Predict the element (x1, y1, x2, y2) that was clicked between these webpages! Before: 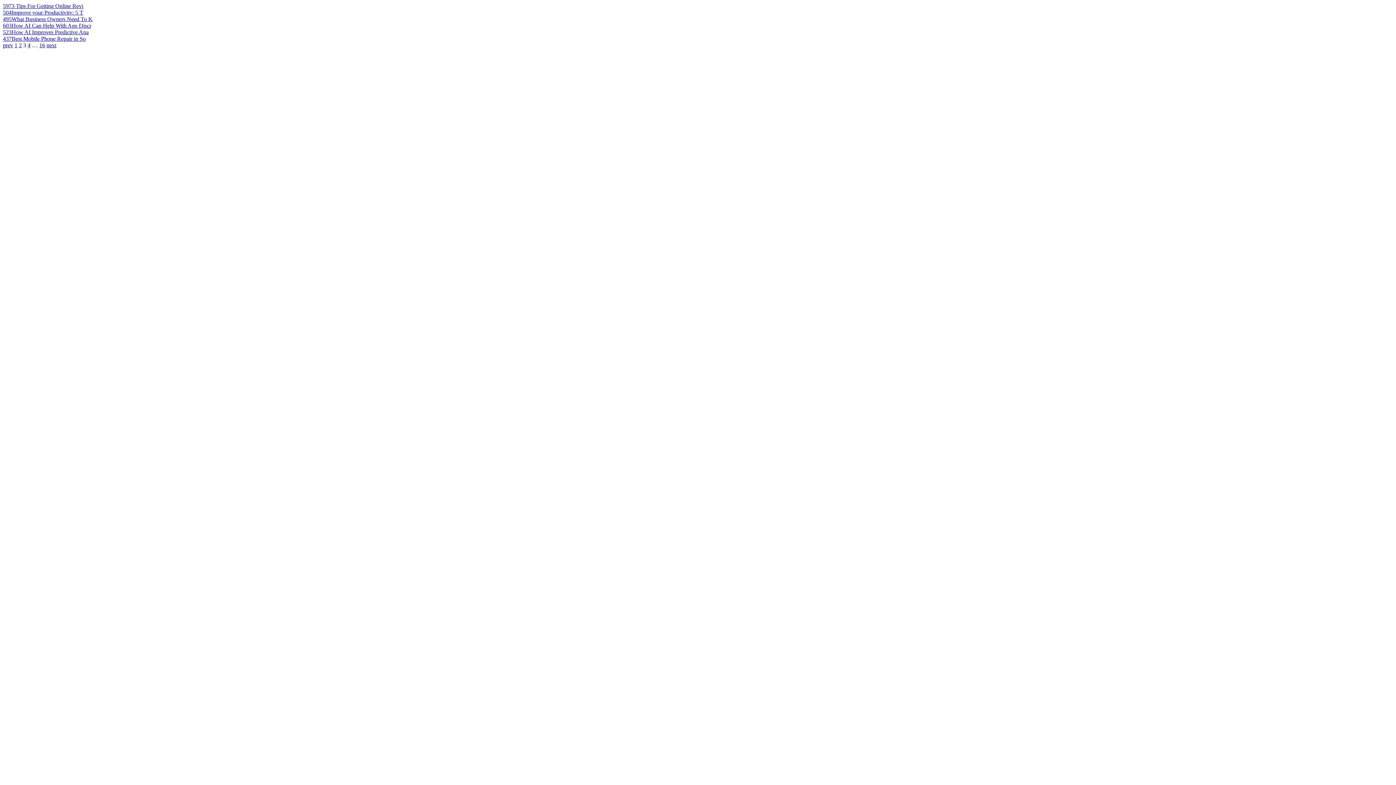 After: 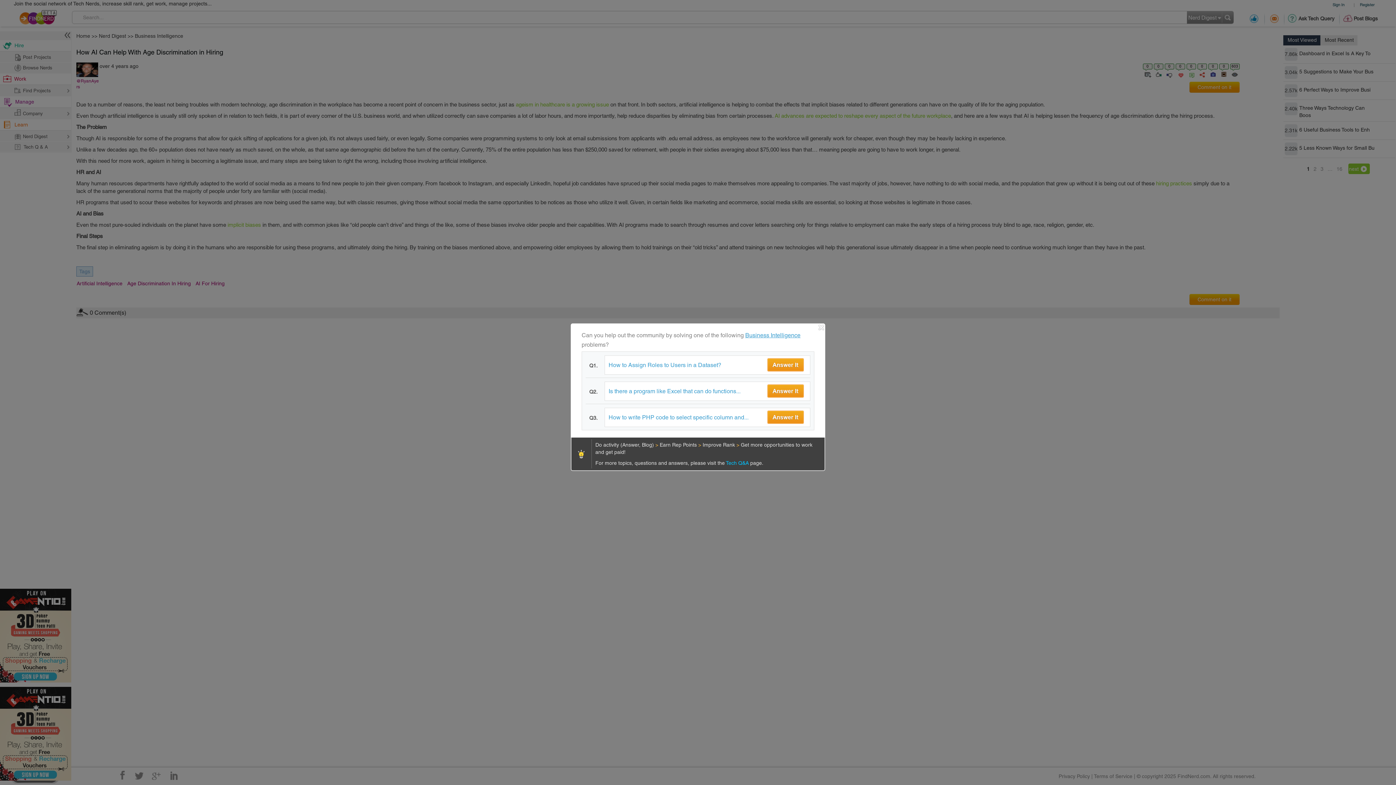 Action: label: How AI Can Help With Age Discr bbox: (11, 22, 91, 28)